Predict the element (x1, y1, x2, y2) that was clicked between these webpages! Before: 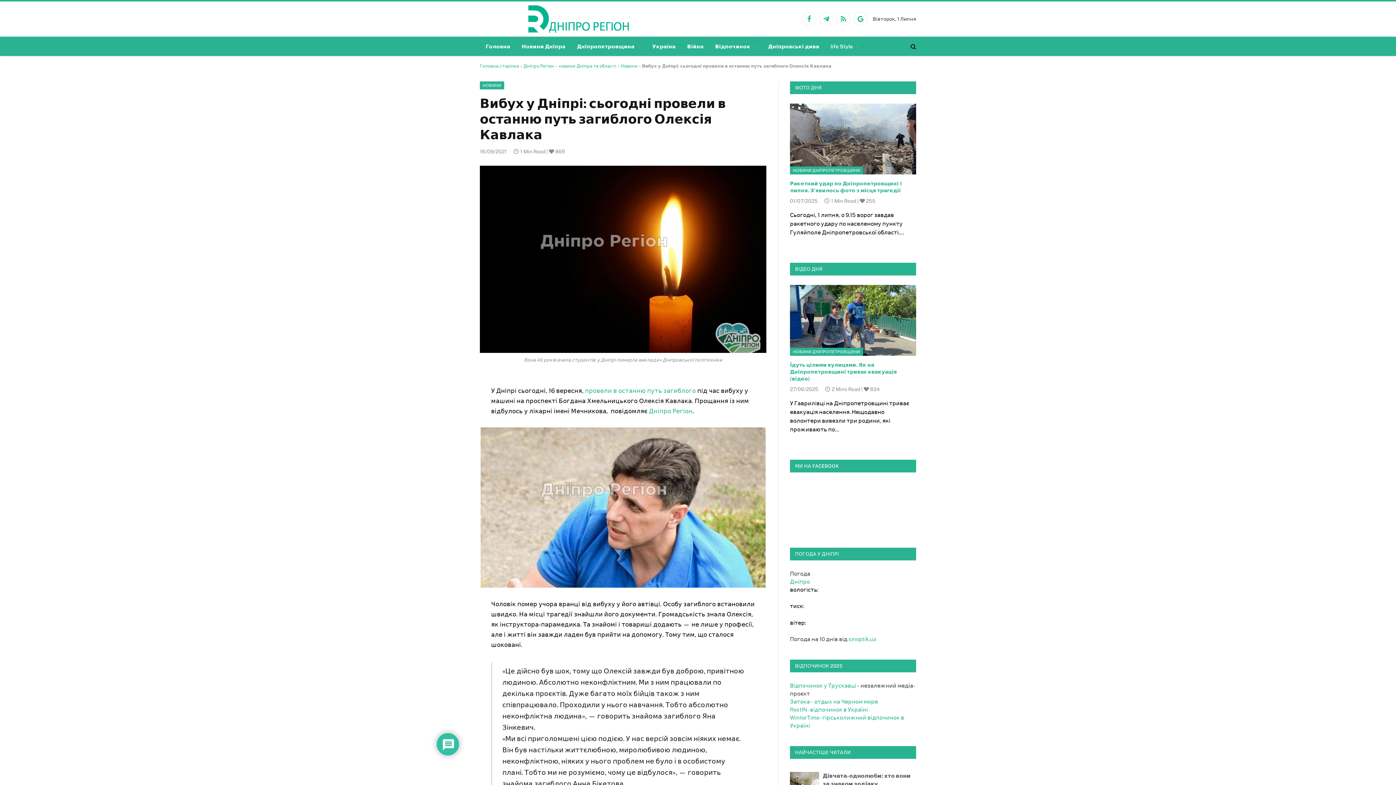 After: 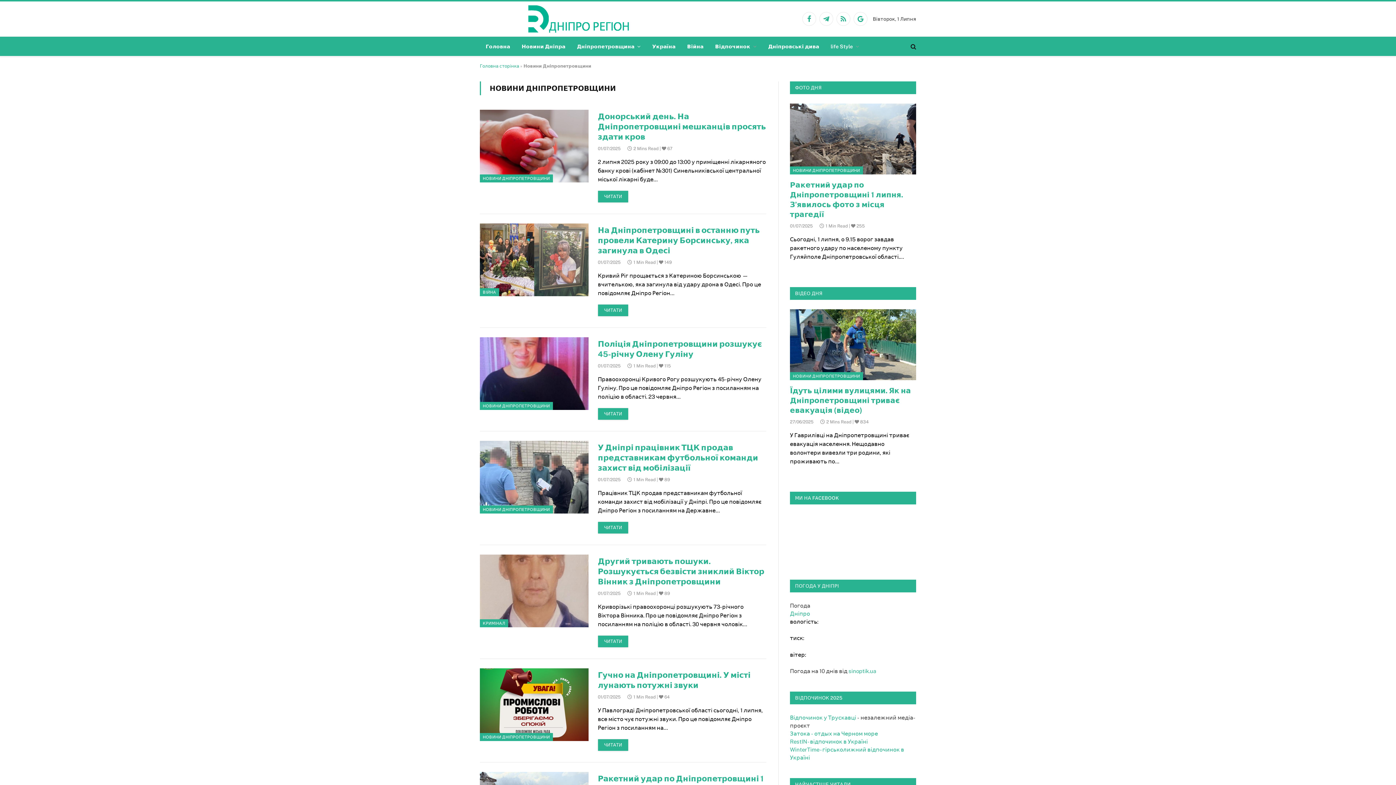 Action: label: НОВИНИ ДНІПРОПЕТРОВЩИНИ bbox: (790, 166, 863, 174)